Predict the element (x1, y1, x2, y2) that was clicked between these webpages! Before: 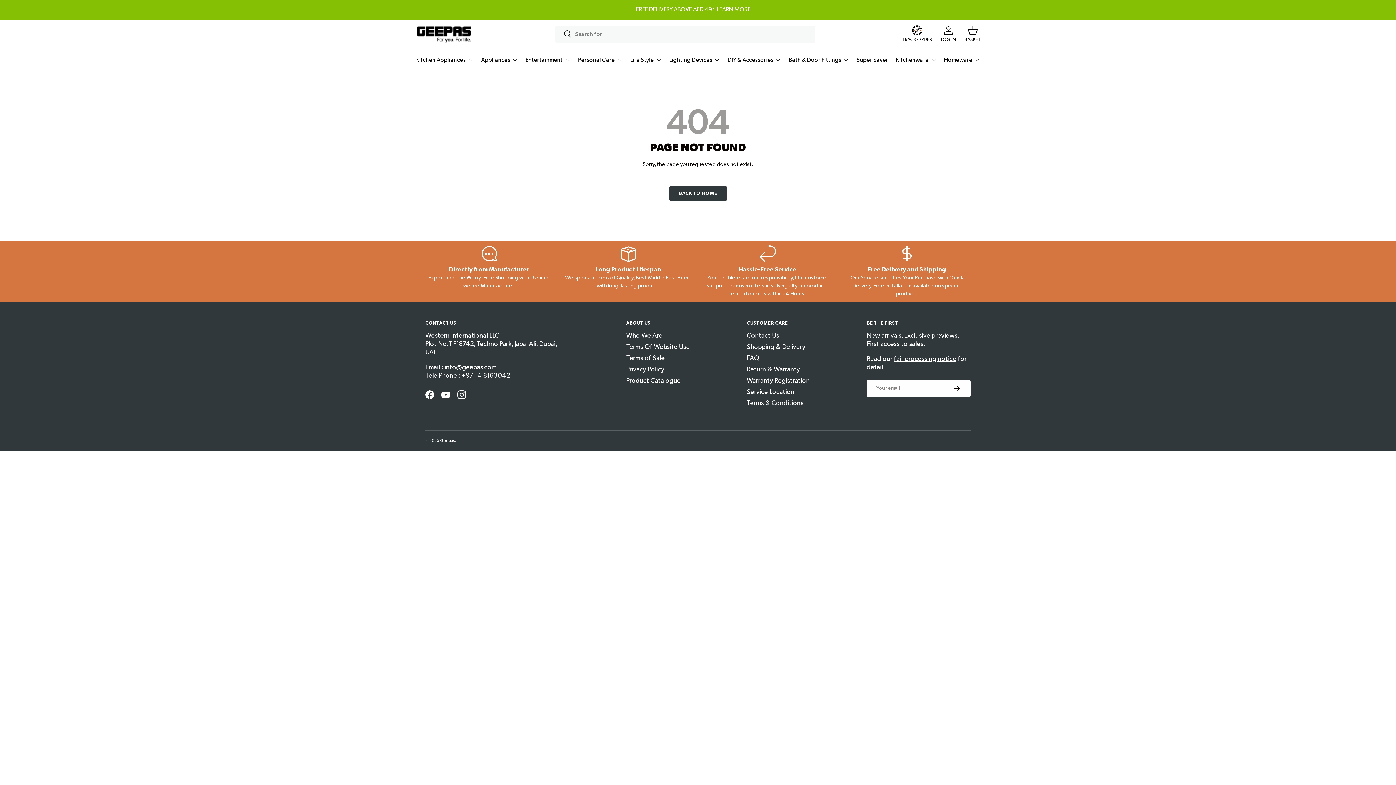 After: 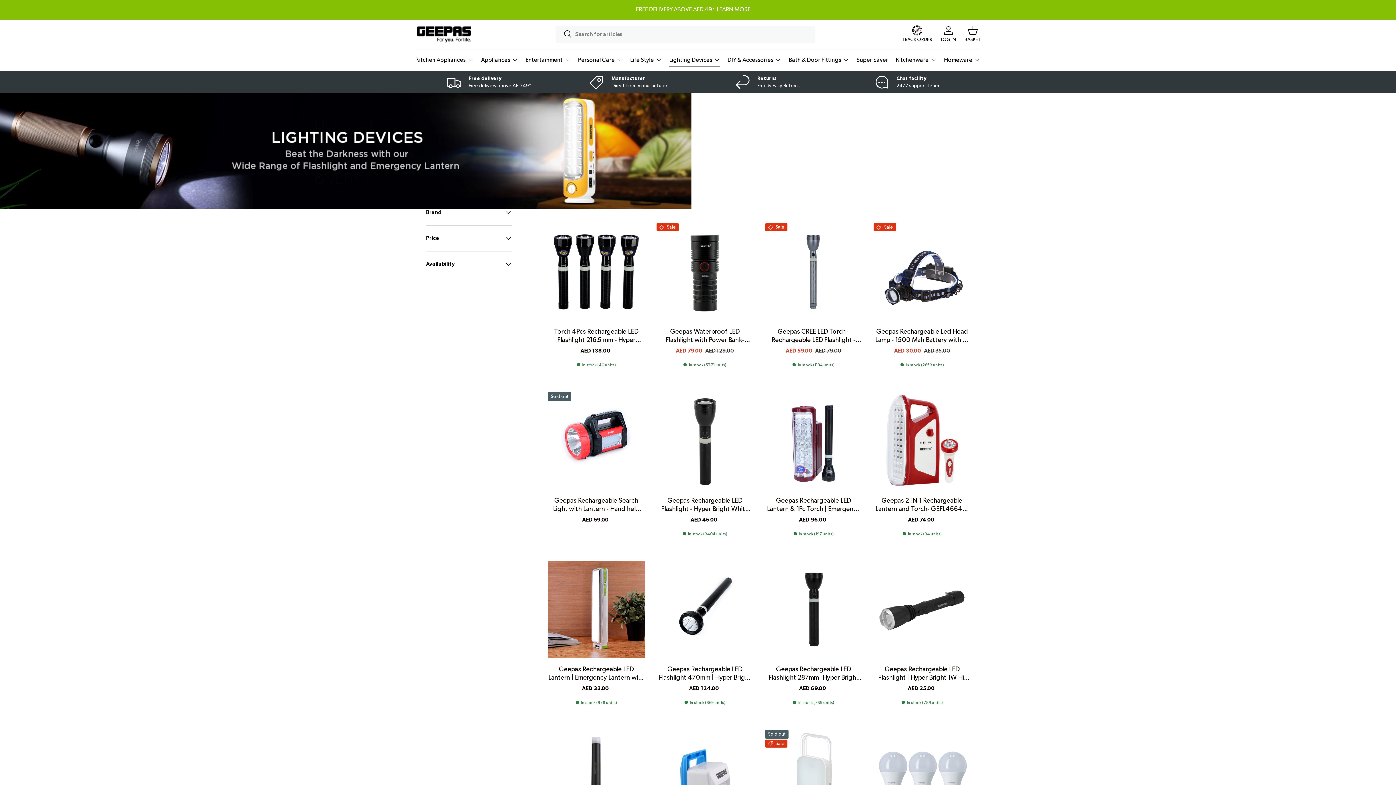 Action: bbox: (669, 53, 719, 67) label: Lighting Devices